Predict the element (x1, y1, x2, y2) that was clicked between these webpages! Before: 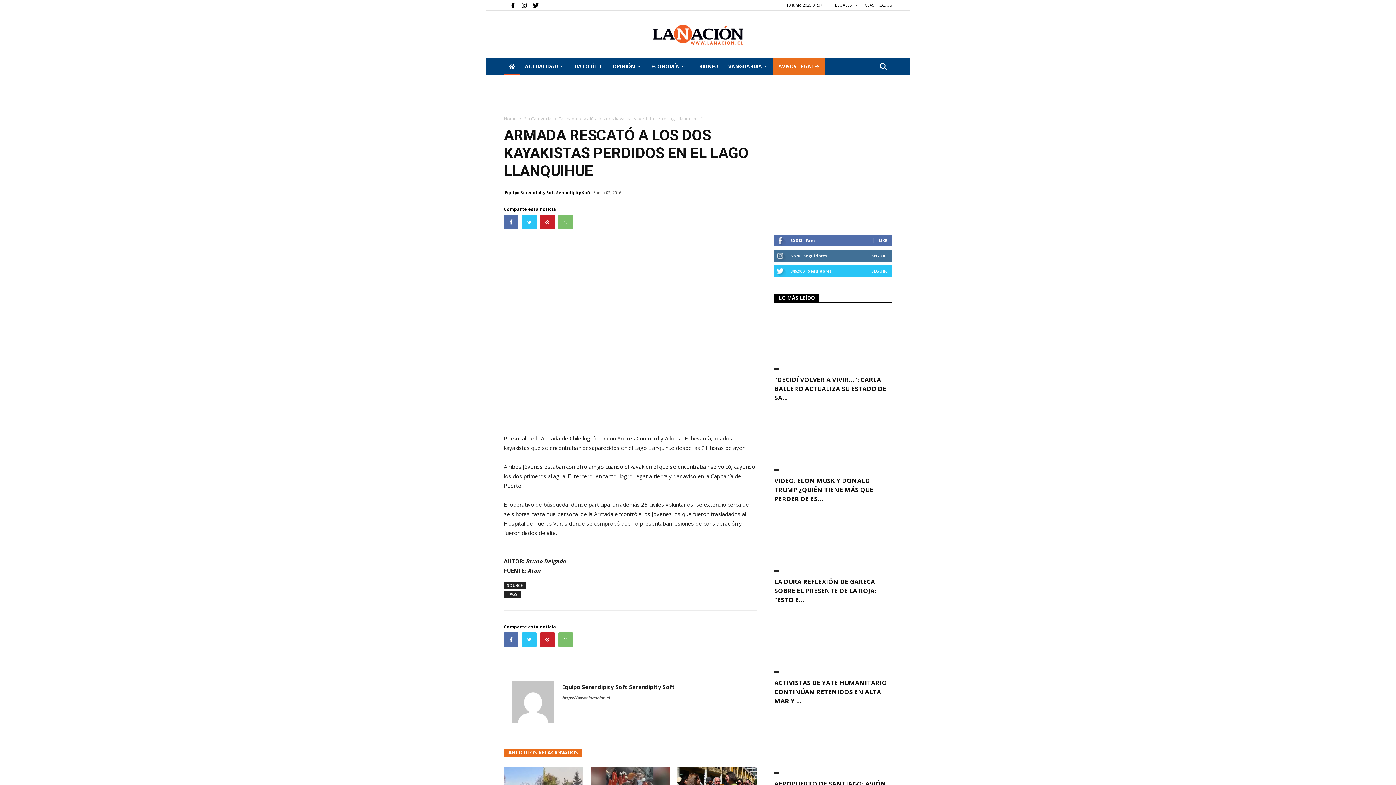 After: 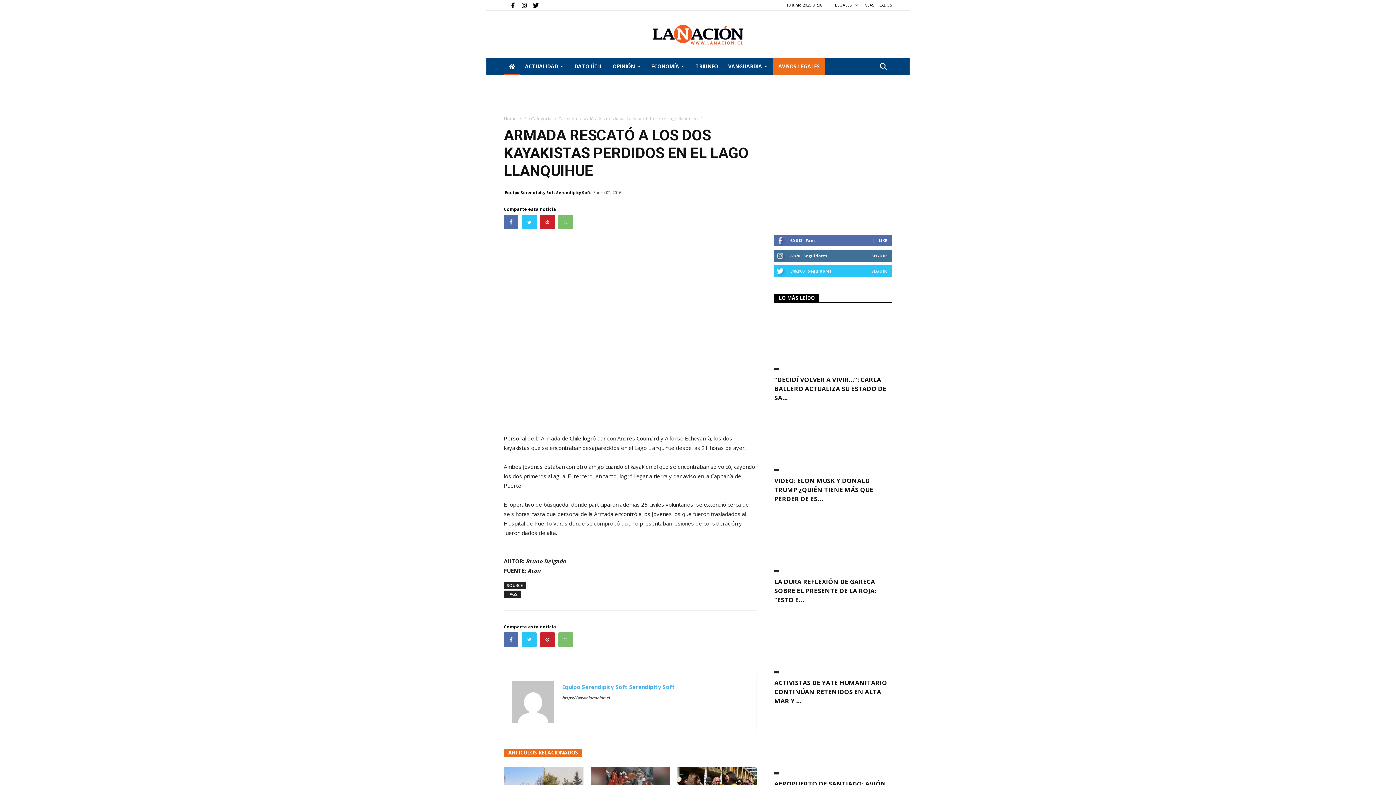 Action: bbox: (562, 683, 675, 691) label: Equipo Serendipity Soft Serendipity Soft